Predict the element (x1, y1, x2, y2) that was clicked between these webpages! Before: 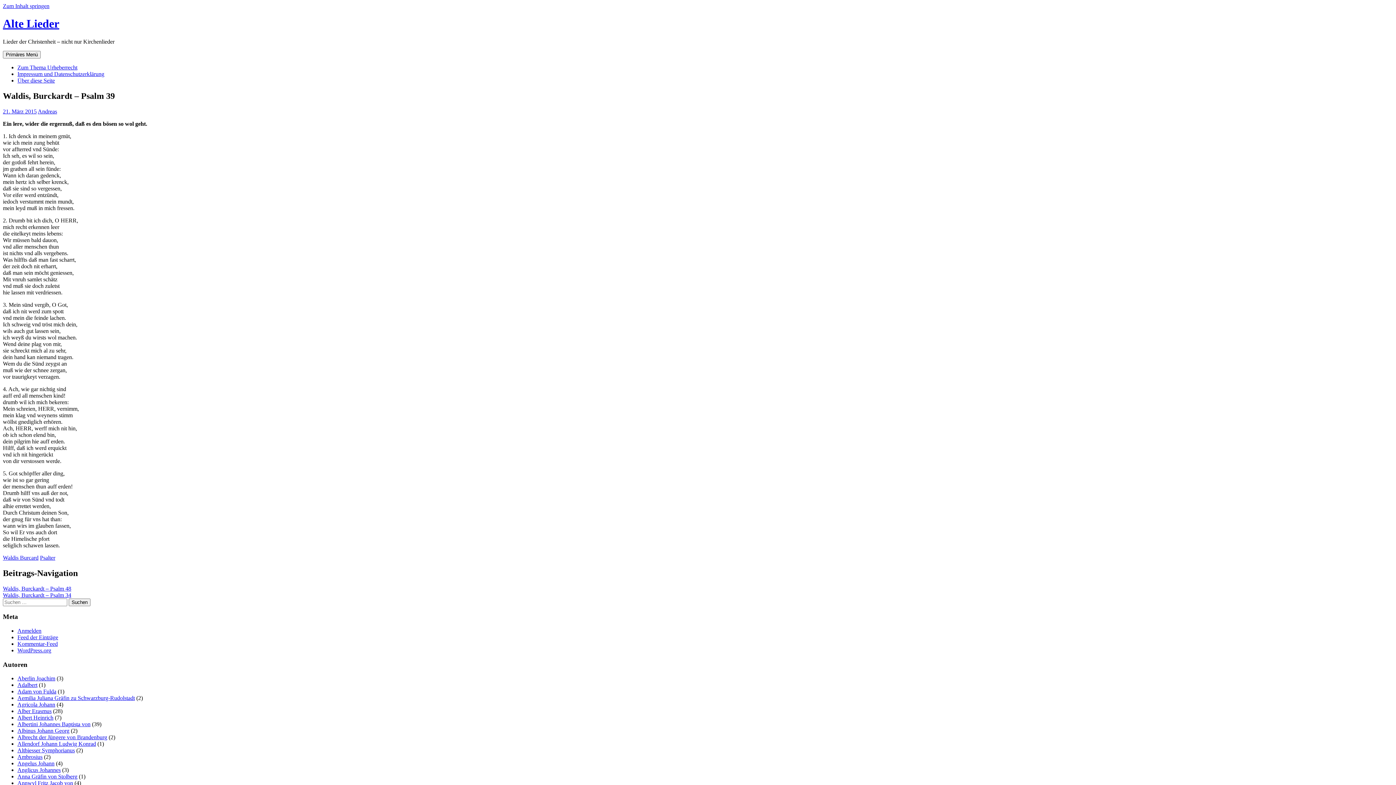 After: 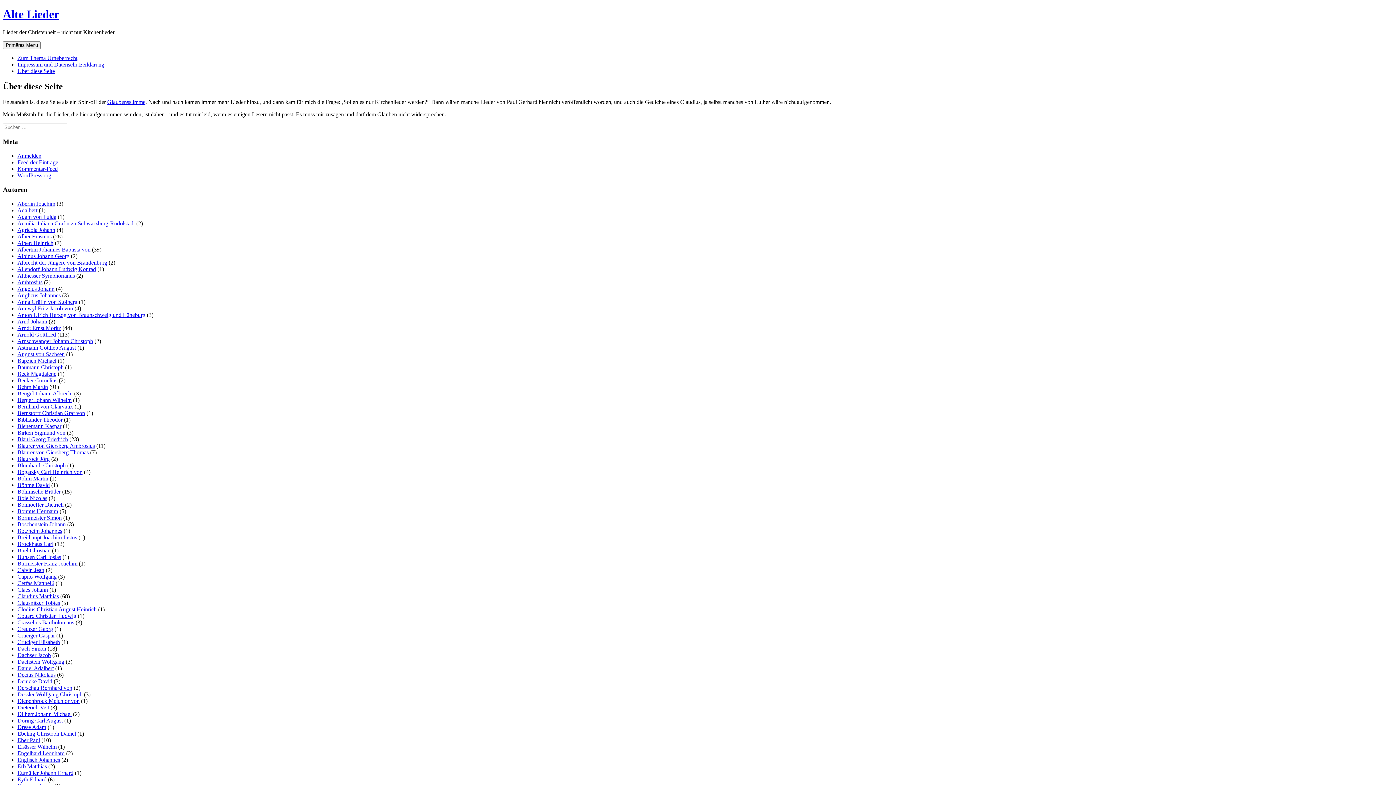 Action: bbox: (17, 77, 54, 83) label: Über diese Seite